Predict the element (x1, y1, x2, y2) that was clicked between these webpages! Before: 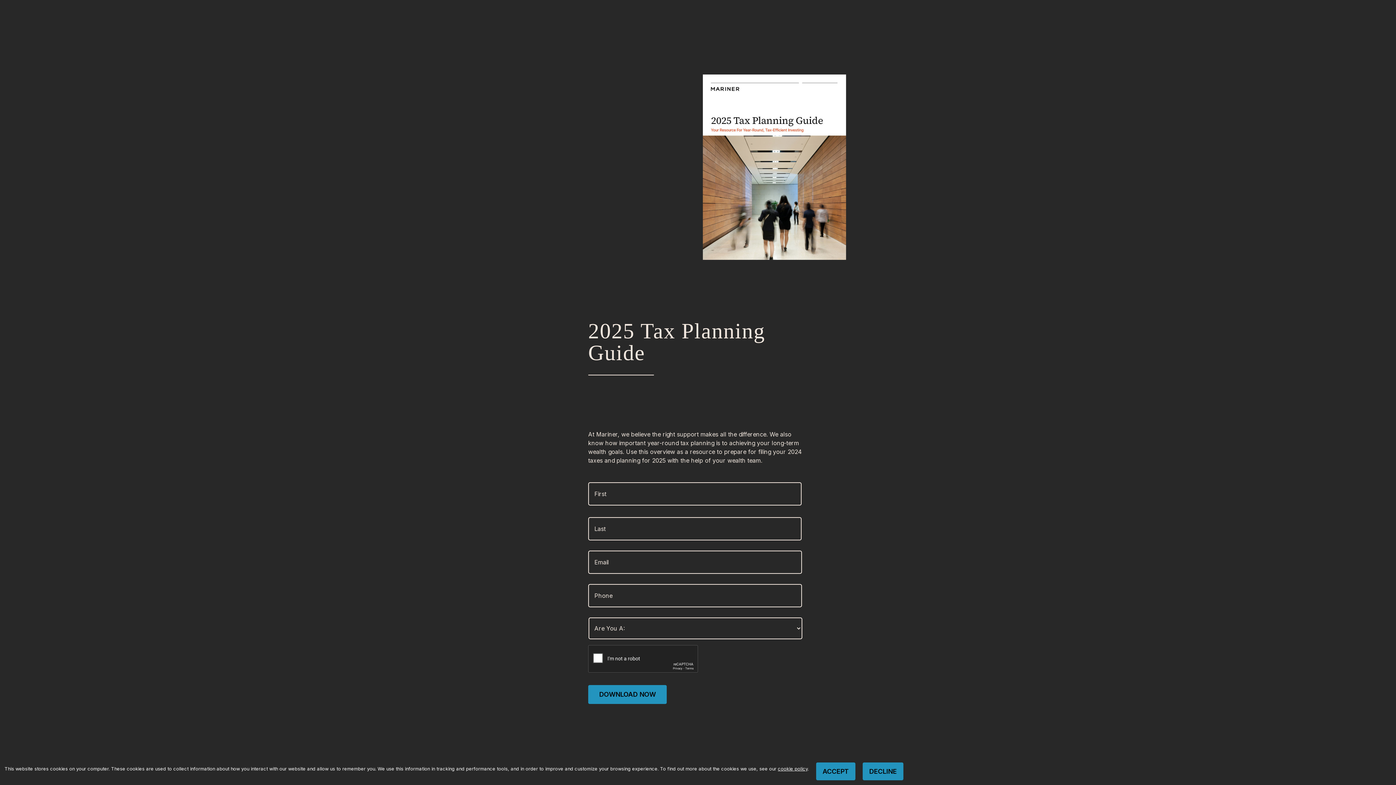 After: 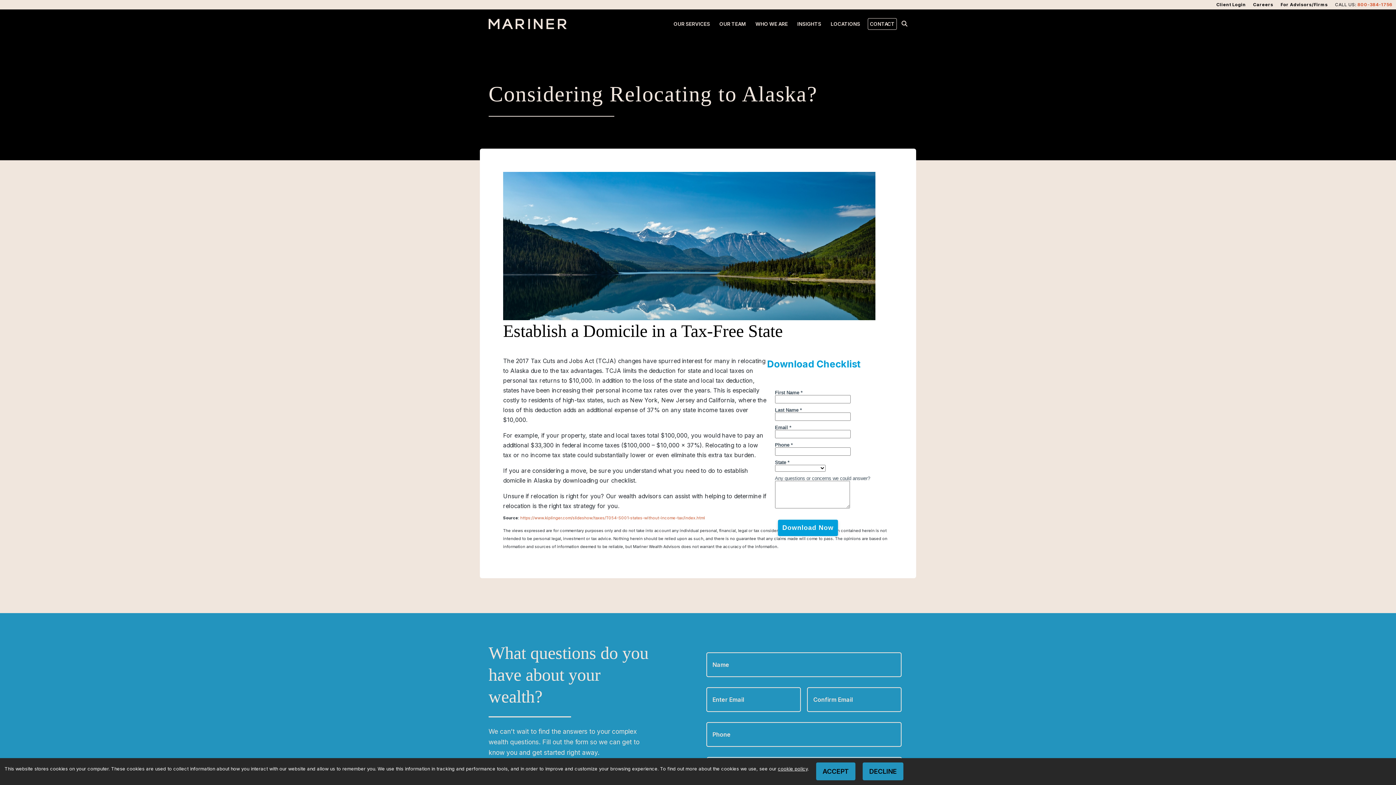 Action: bbox: (793, 72, 808, 95)